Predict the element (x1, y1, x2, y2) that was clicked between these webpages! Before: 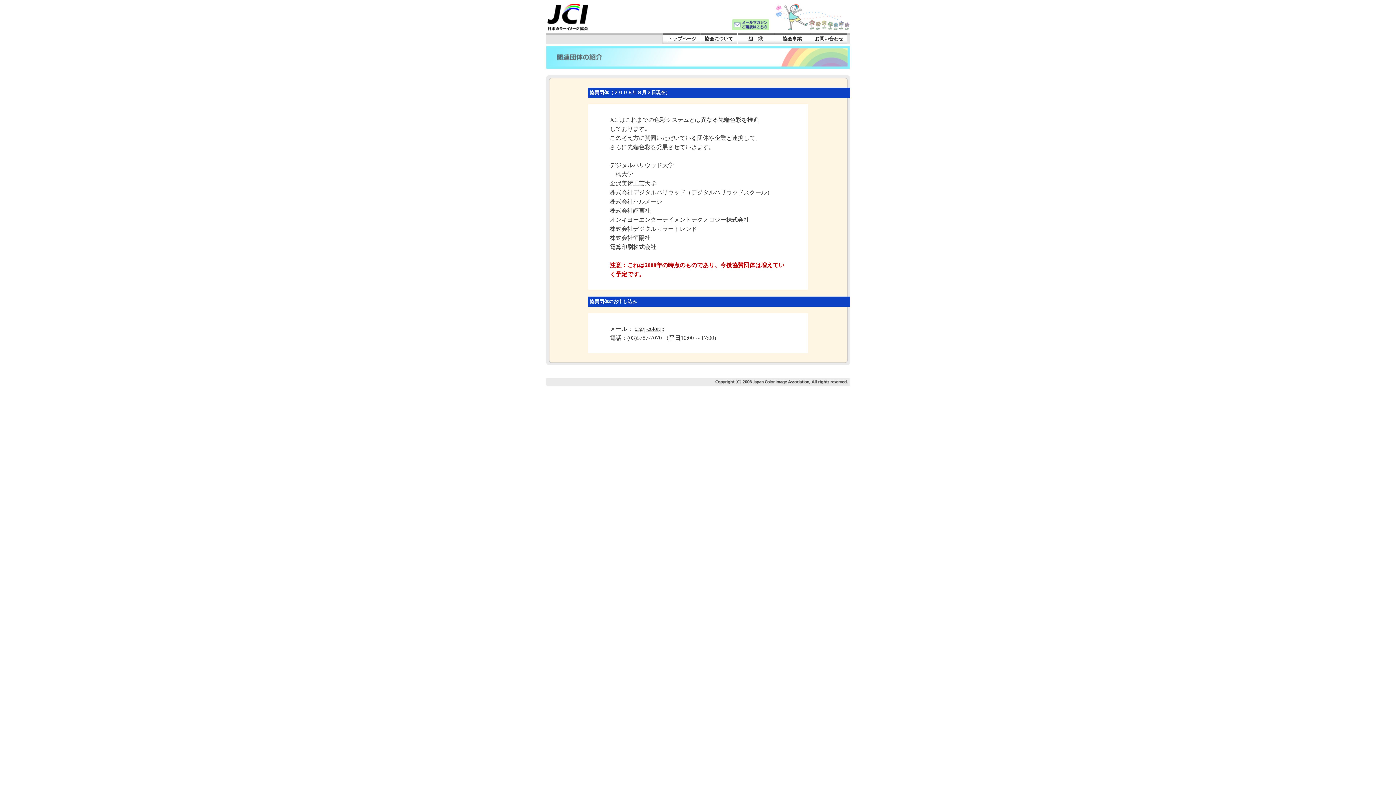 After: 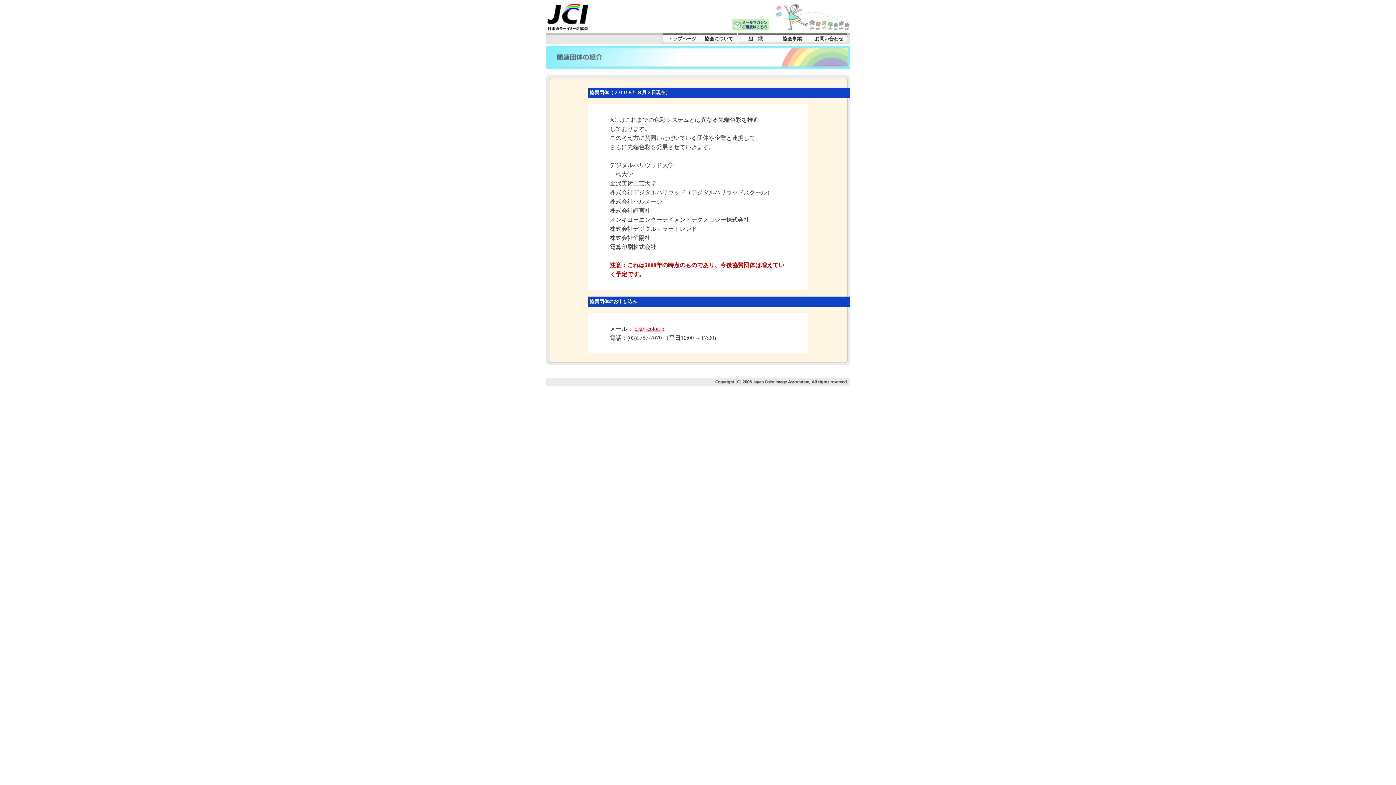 Action: label: jci@j-color.jp bbox: (633, 325, 664, 332)